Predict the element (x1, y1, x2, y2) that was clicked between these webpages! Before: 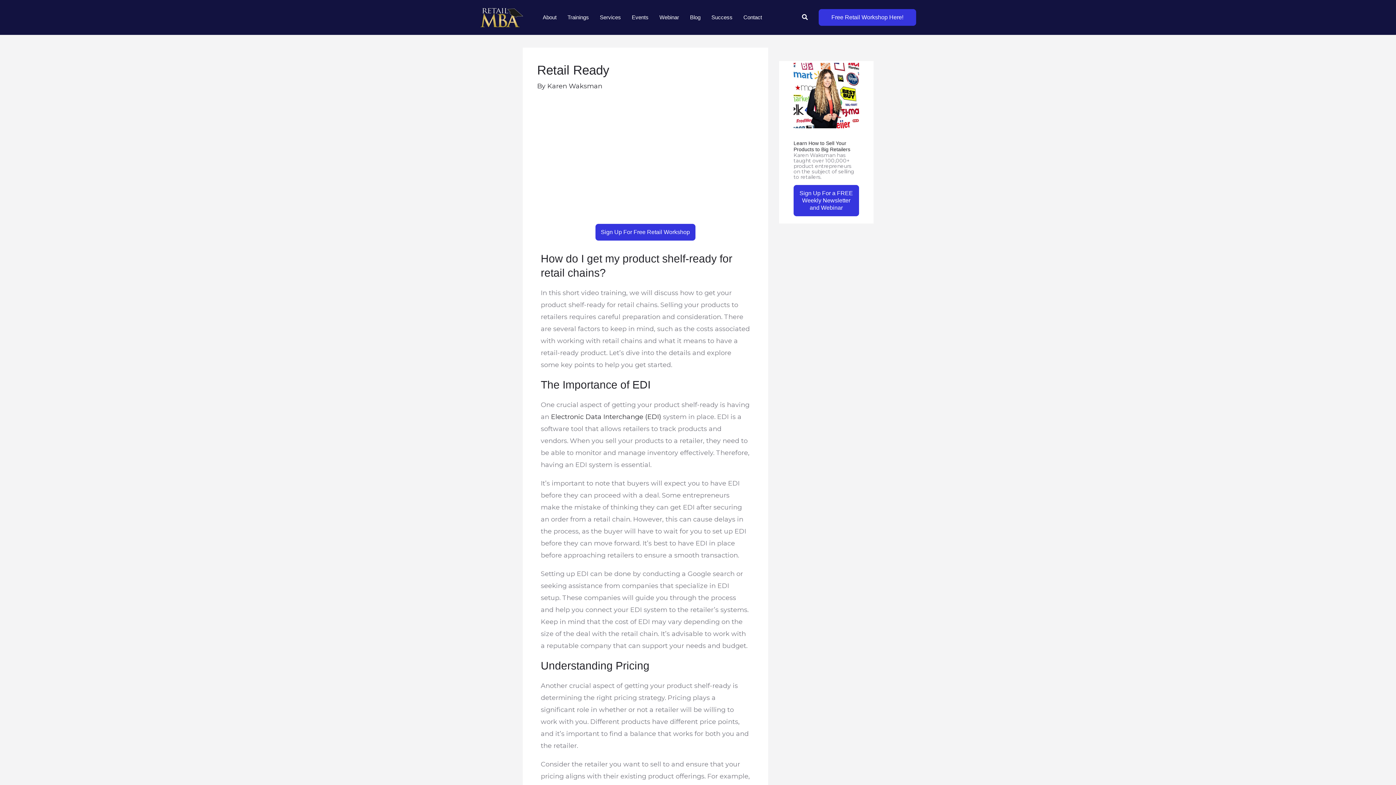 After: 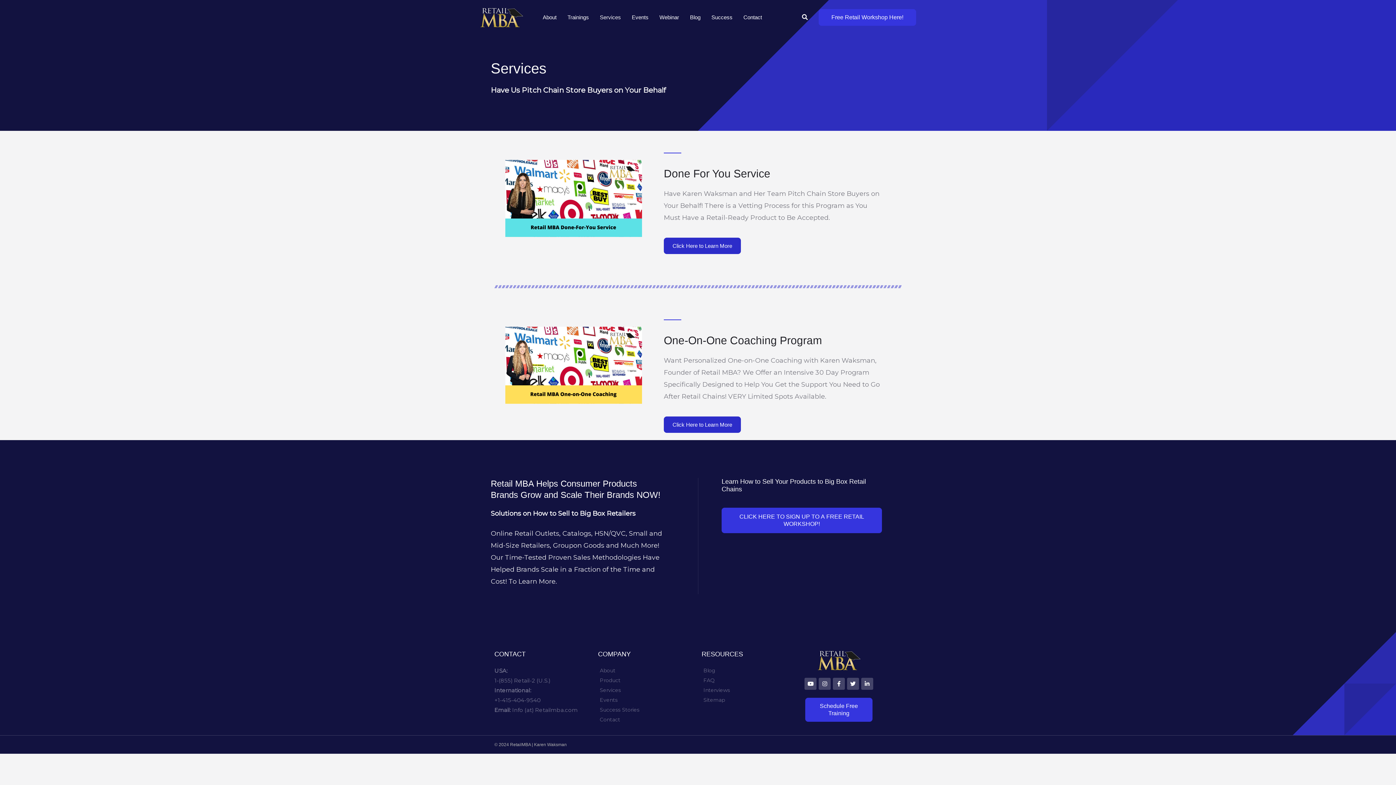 Action: bbox: (594, 0, 626, 34) label: Services